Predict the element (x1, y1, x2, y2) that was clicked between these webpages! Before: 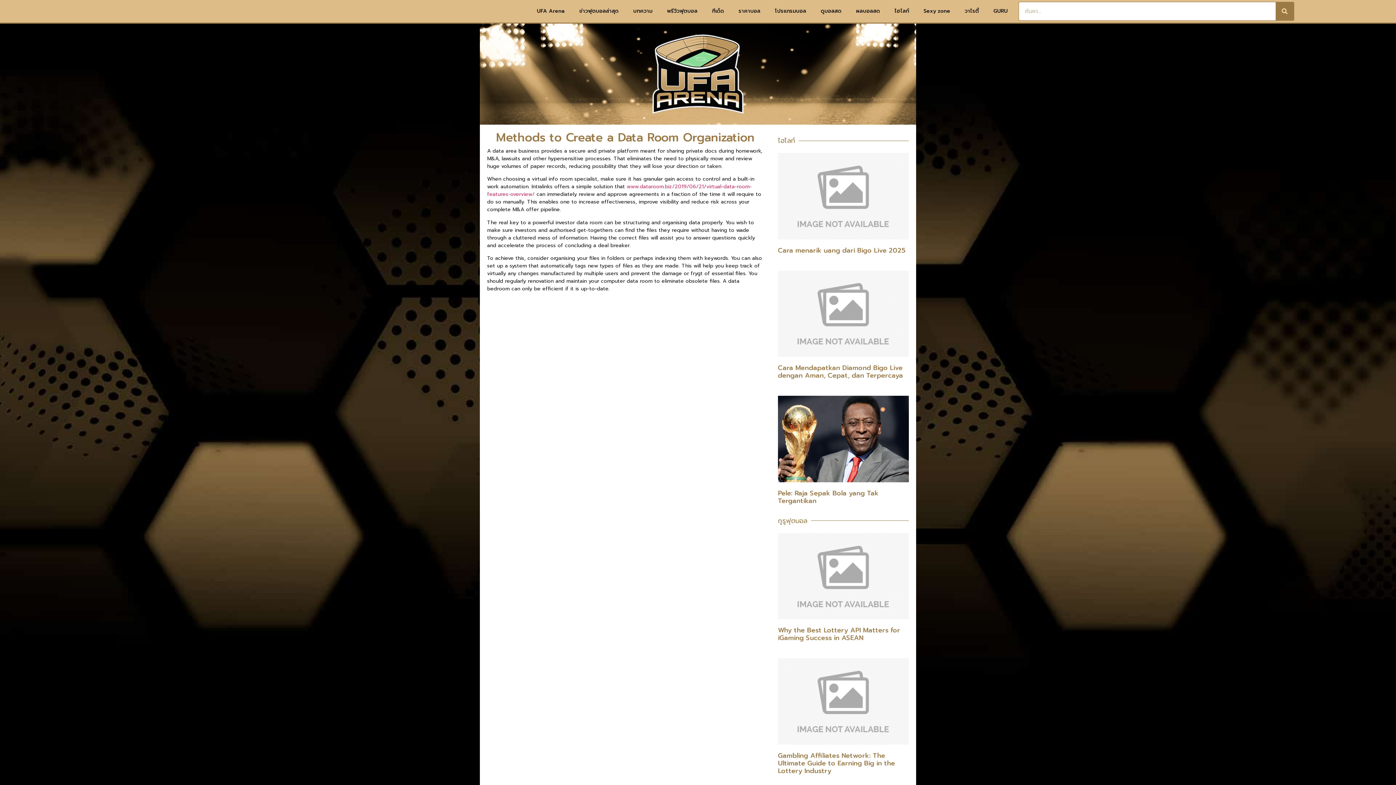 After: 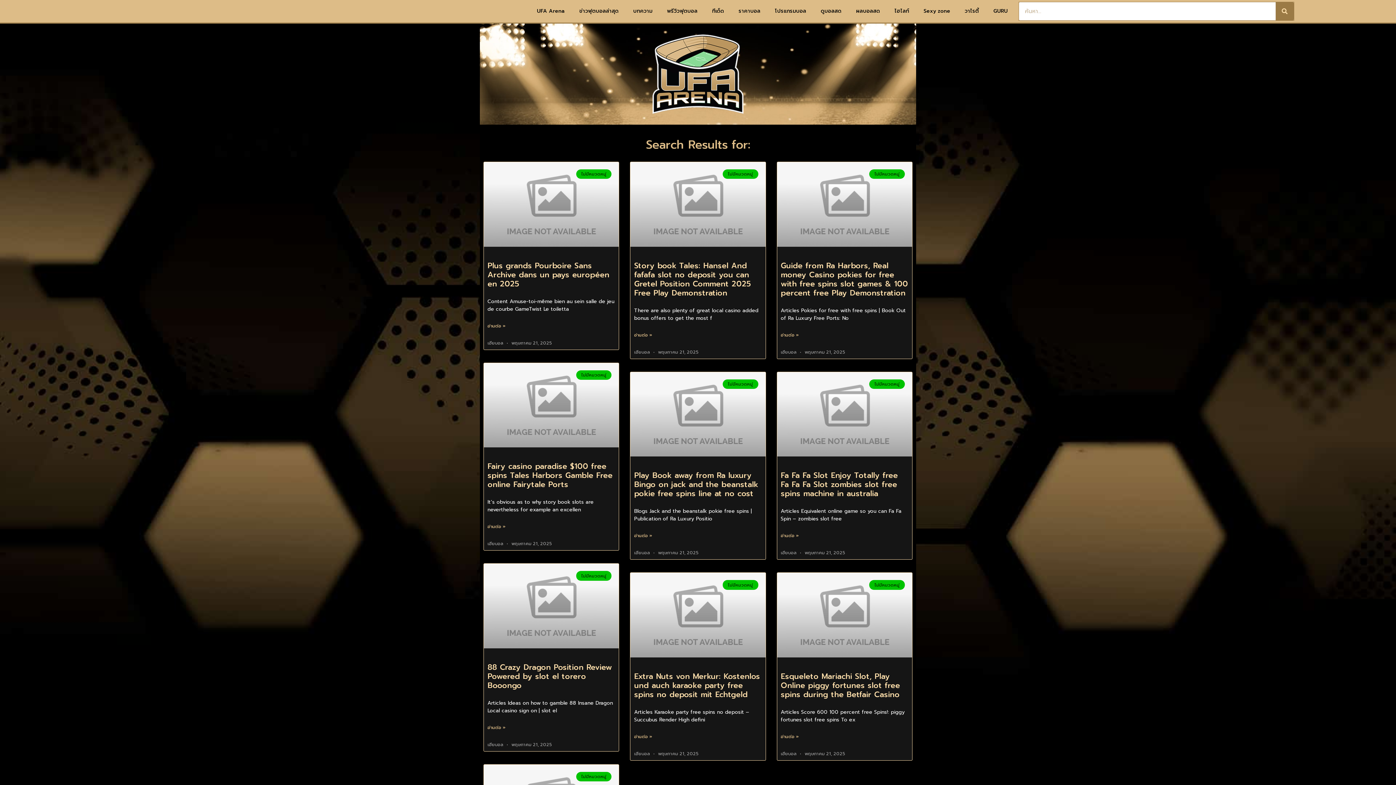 Action: bbox: (1275, 2, 1294, 20) label: Search